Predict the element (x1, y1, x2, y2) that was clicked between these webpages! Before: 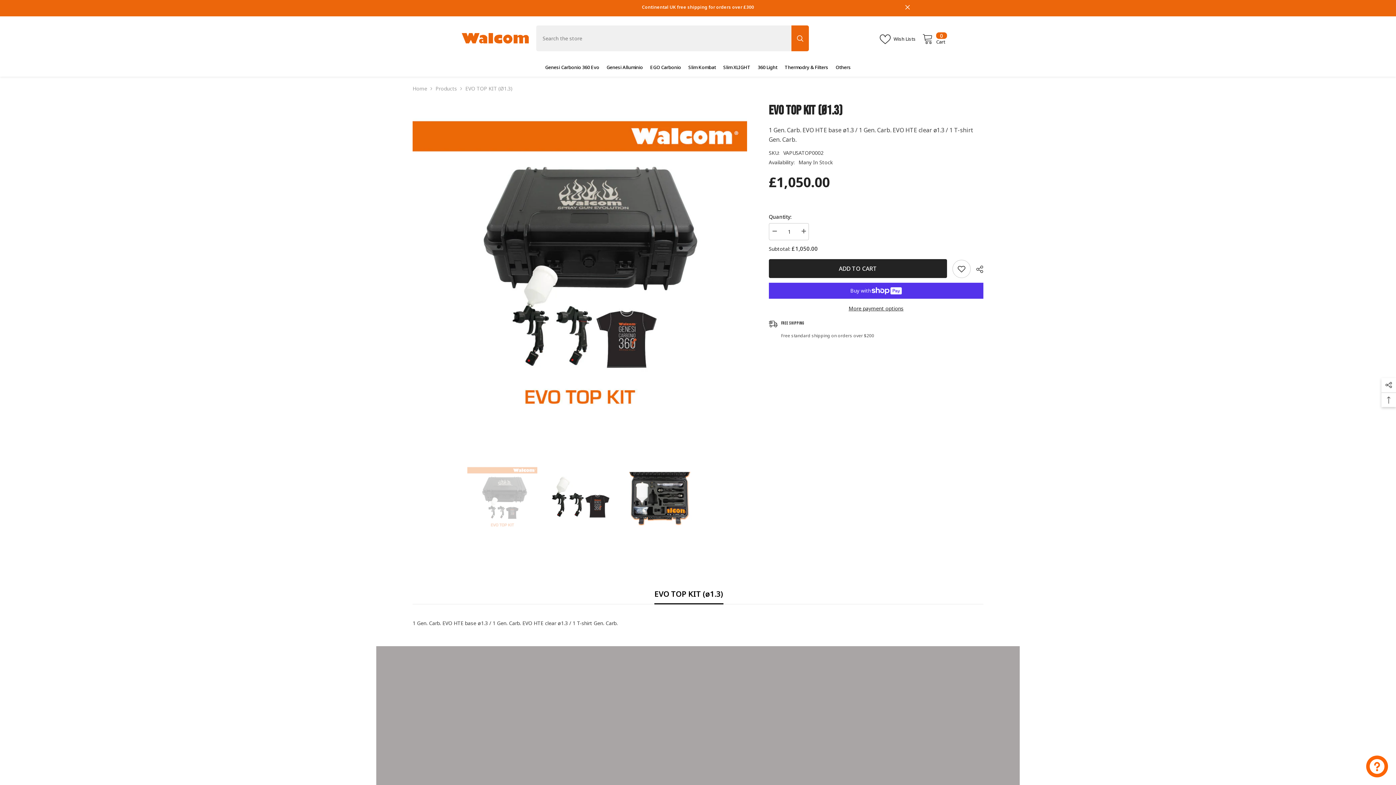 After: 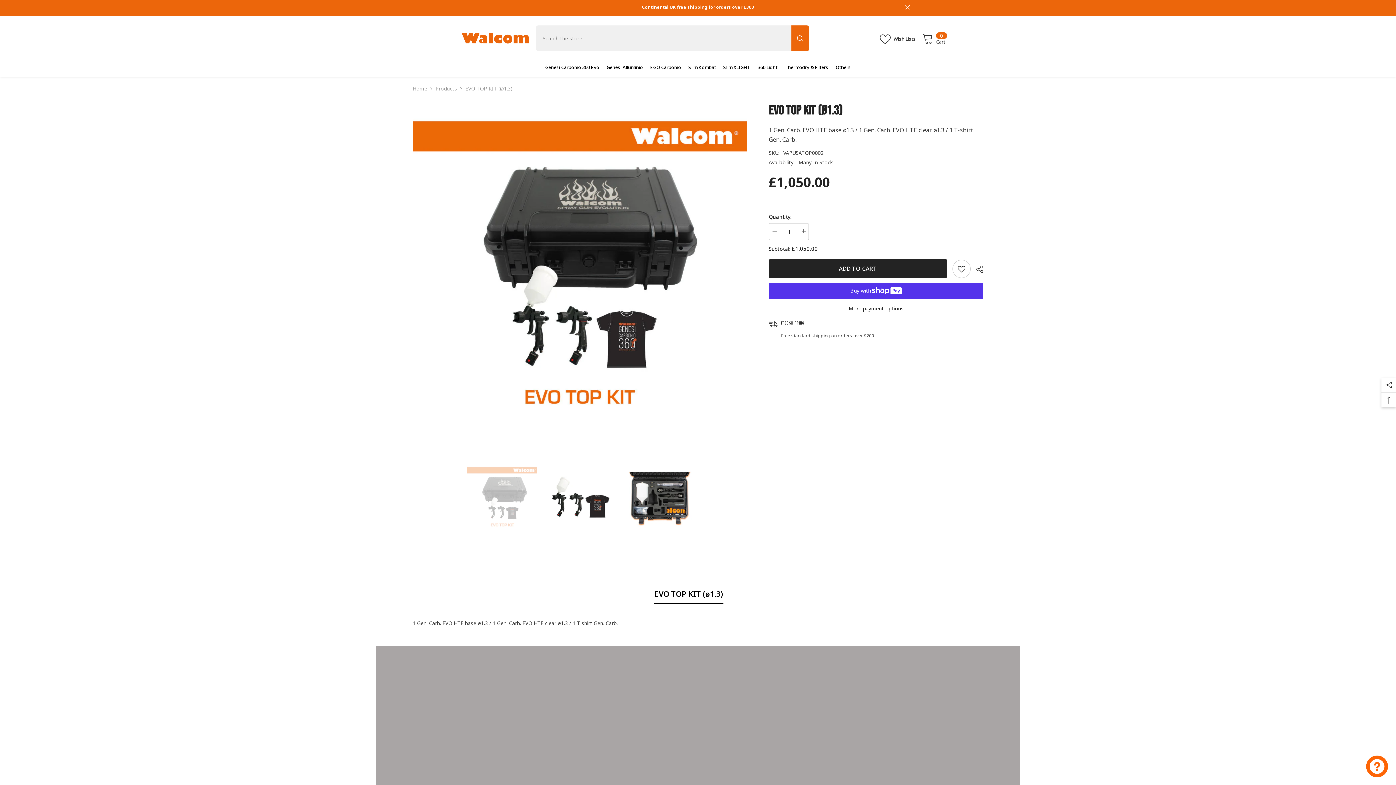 Action: label: Wish Lists bbox: (880, 32, 920, 43)